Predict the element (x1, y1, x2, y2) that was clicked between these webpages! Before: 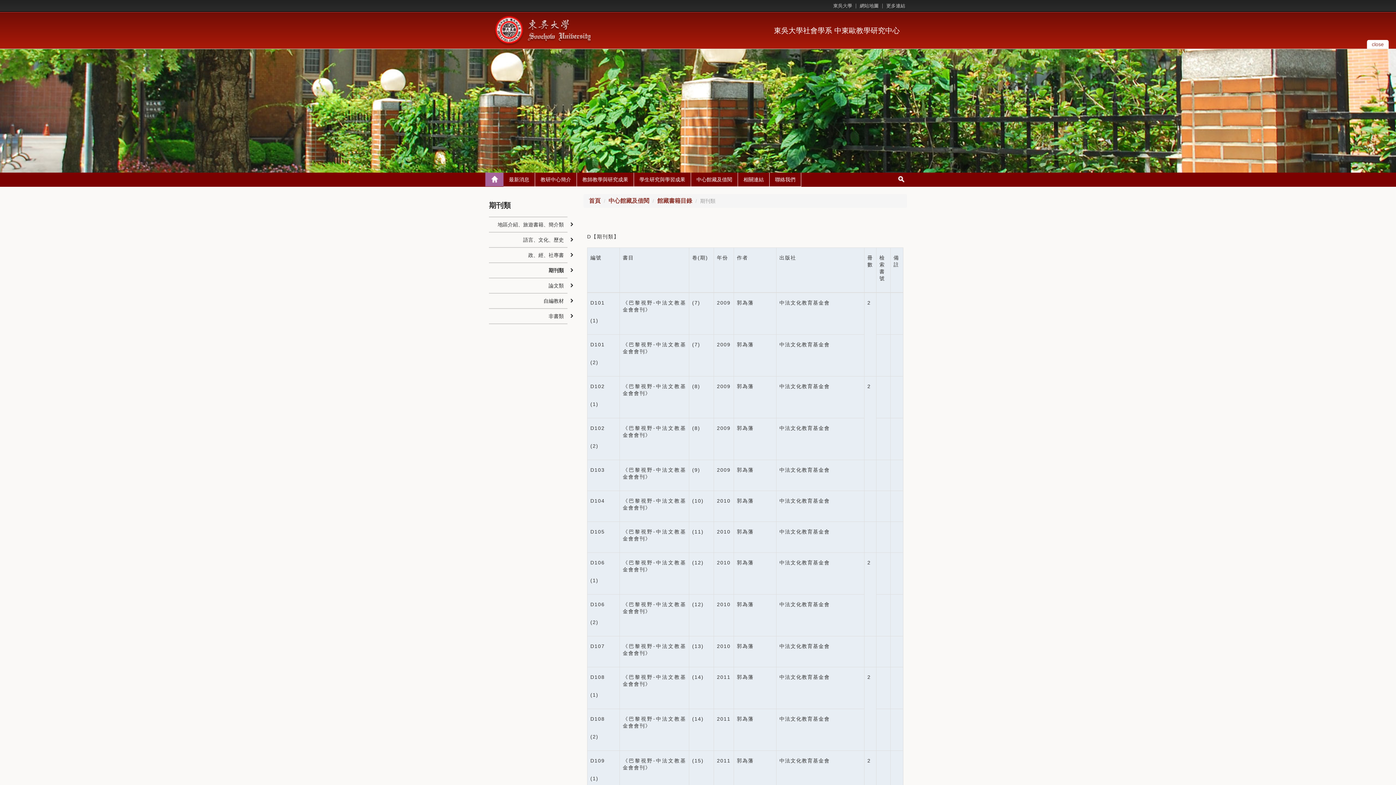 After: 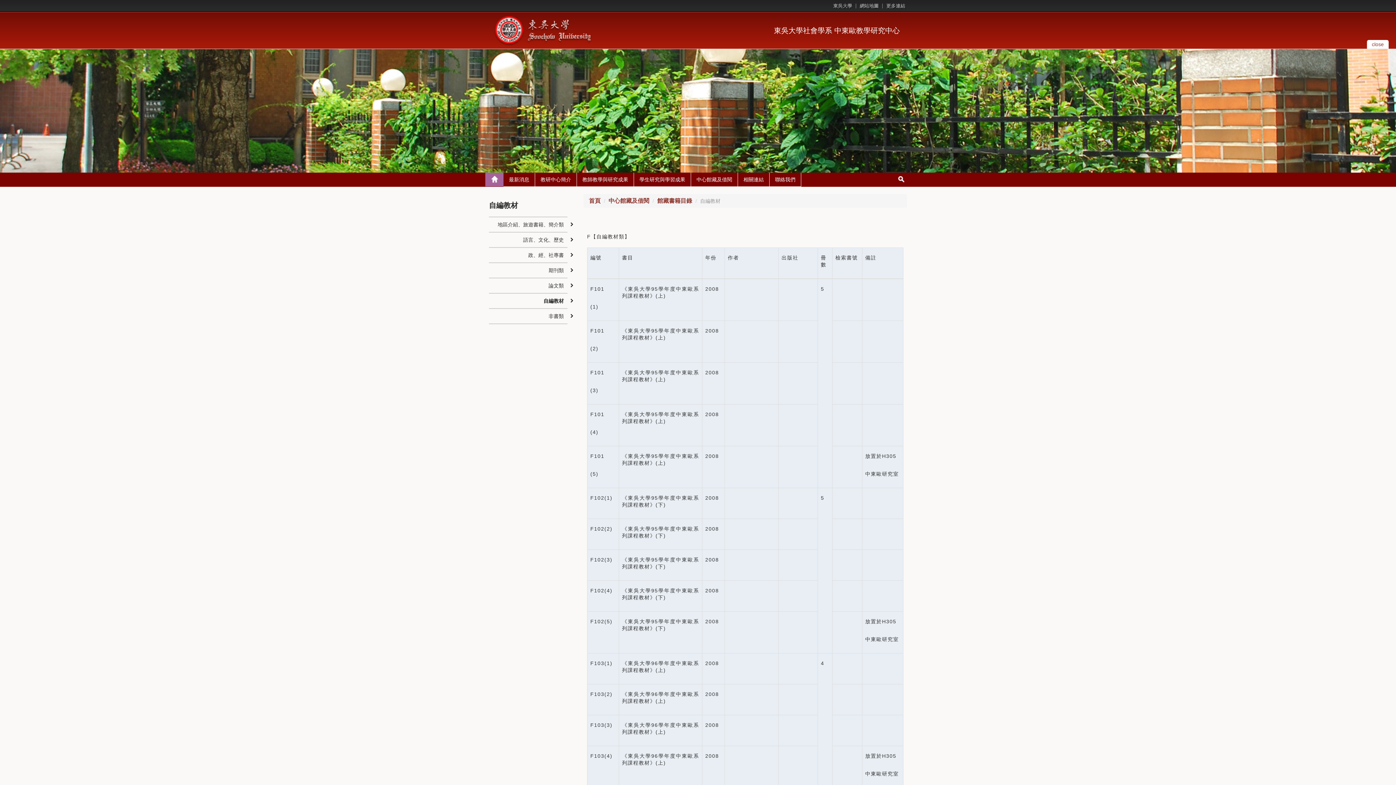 Action: label: 自編教材 bbox: (489, 293, 567, 309)